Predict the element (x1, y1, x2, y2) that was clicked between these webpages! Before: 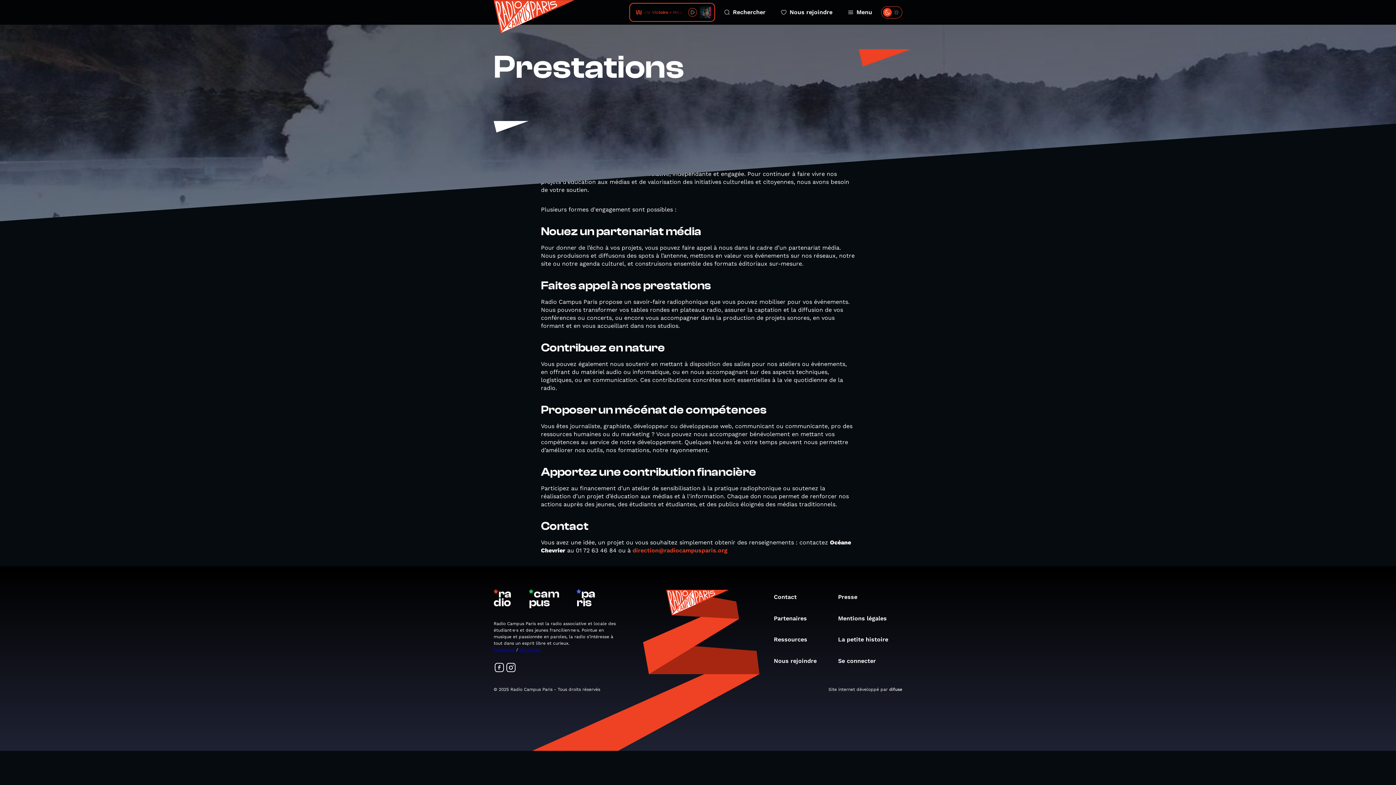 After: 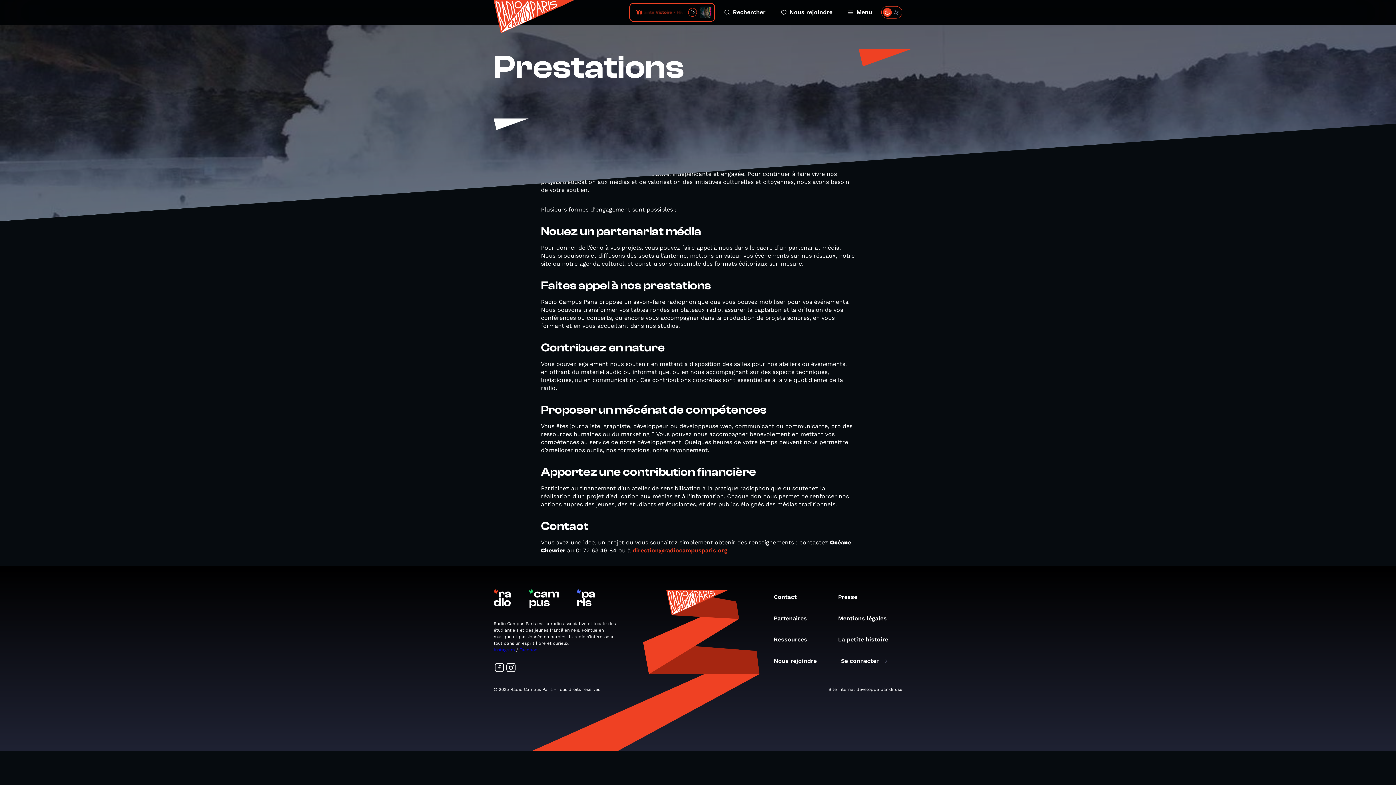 Action: label: Se connecter bbox: (838, 657, 902, 665)